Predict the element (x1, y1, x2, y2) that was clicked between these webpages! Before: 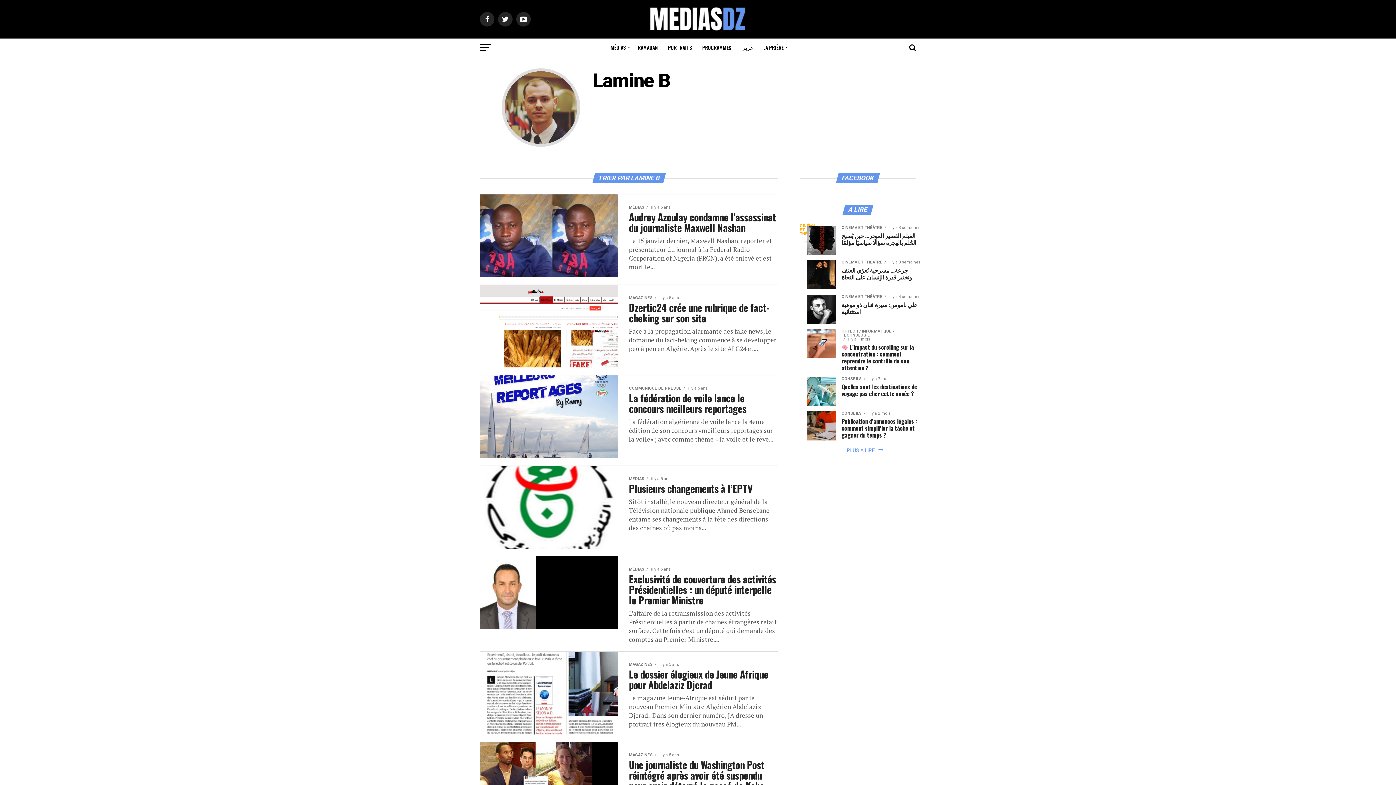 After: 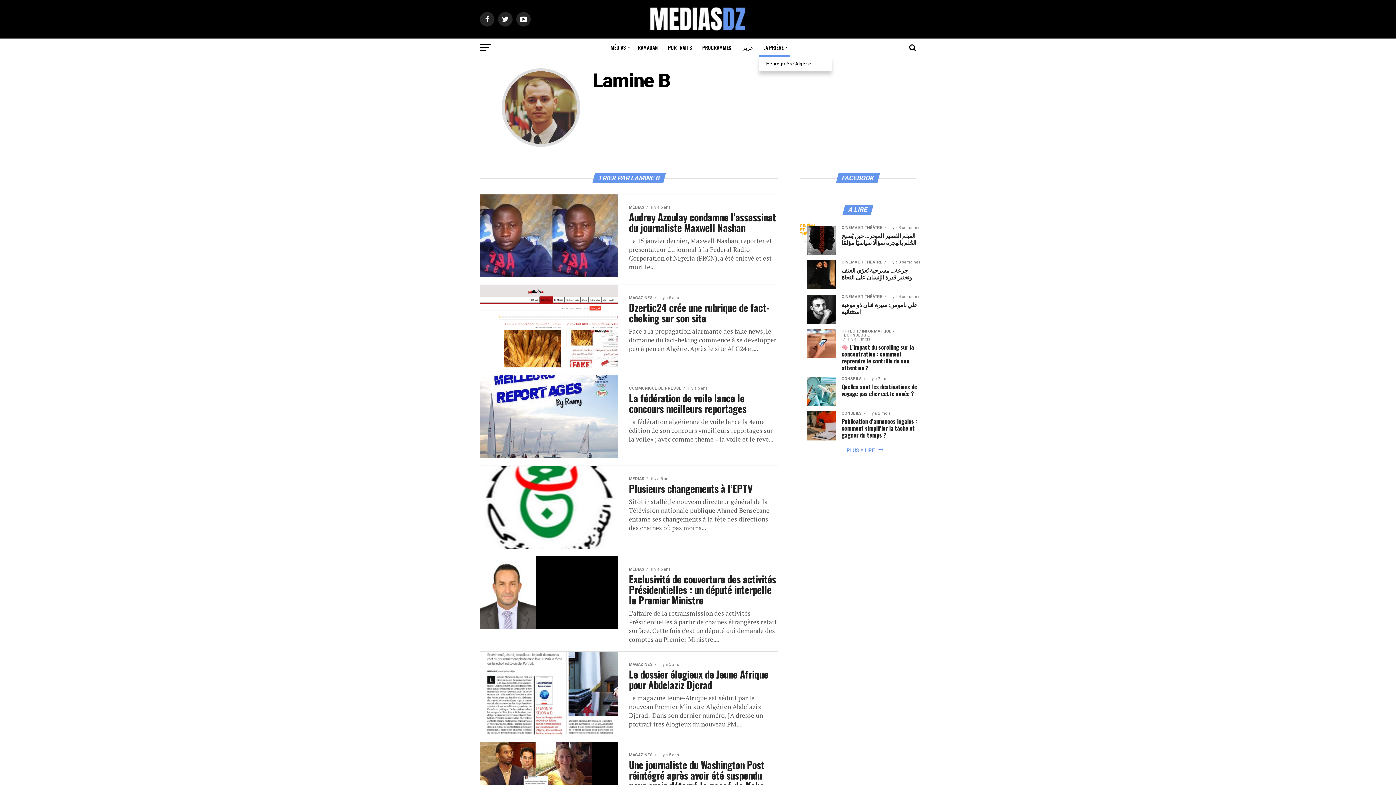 Action: bbox: (759, 38, 790, 56) label: LA PRIÈRE